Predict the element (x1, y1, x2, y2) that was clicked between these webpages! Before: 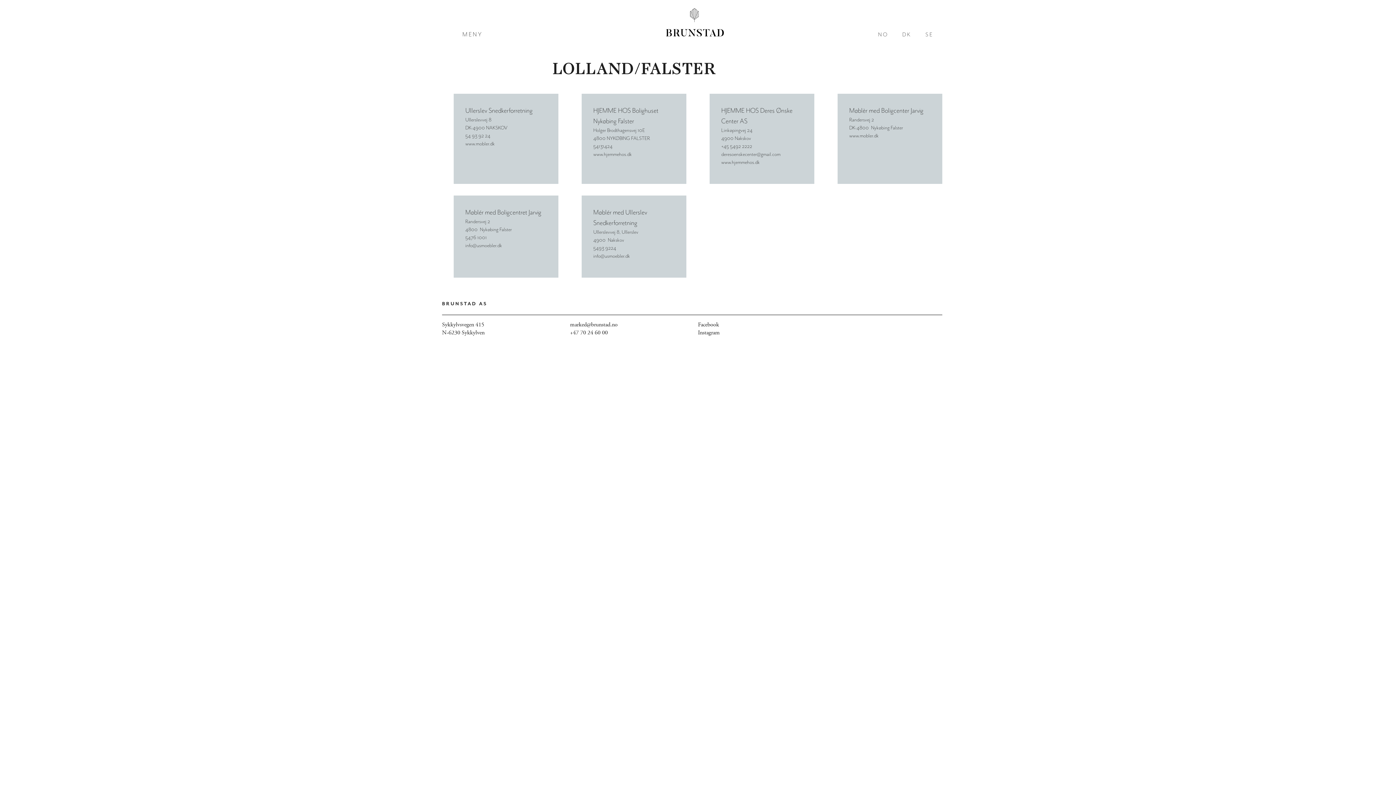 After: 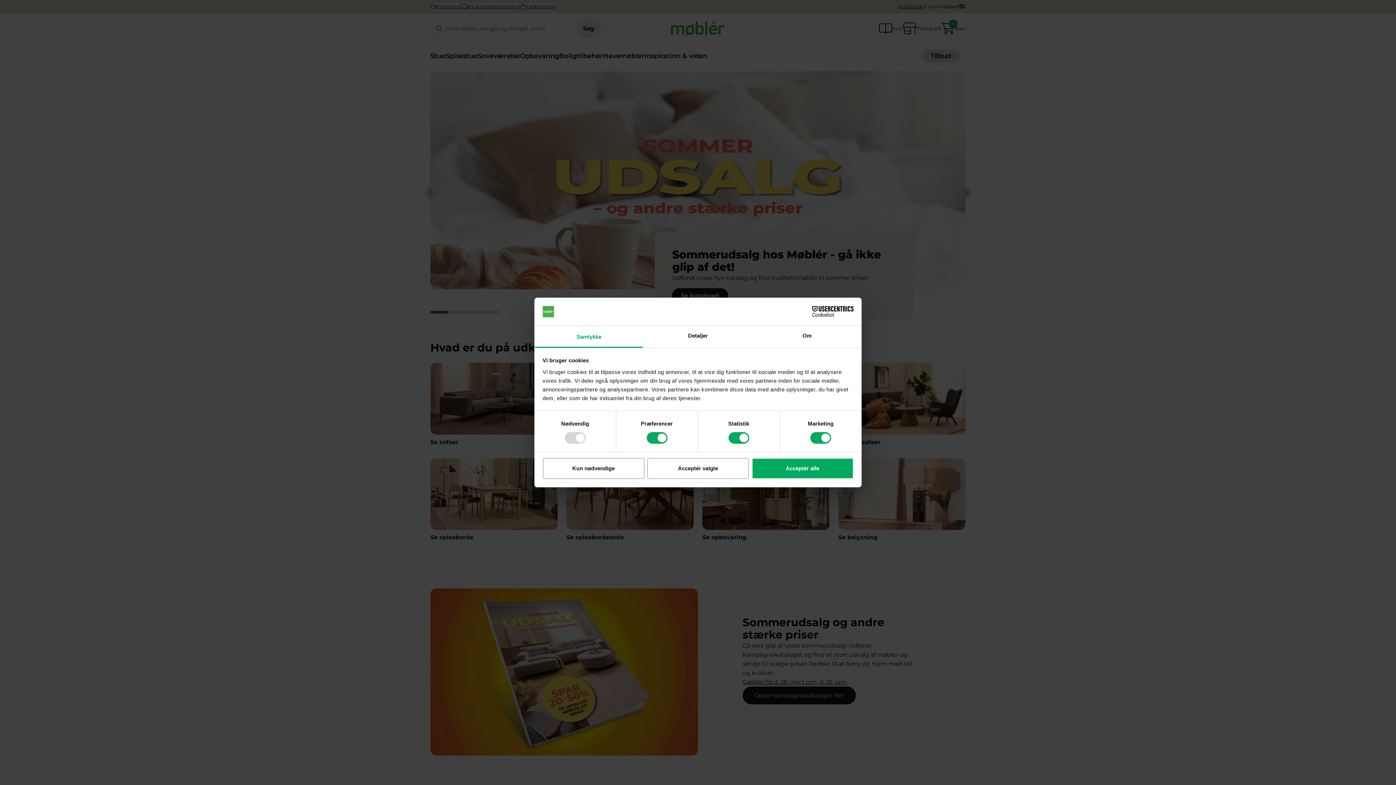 Action: label: www.mobler.dk bbox: (849, 132, 878, 139)